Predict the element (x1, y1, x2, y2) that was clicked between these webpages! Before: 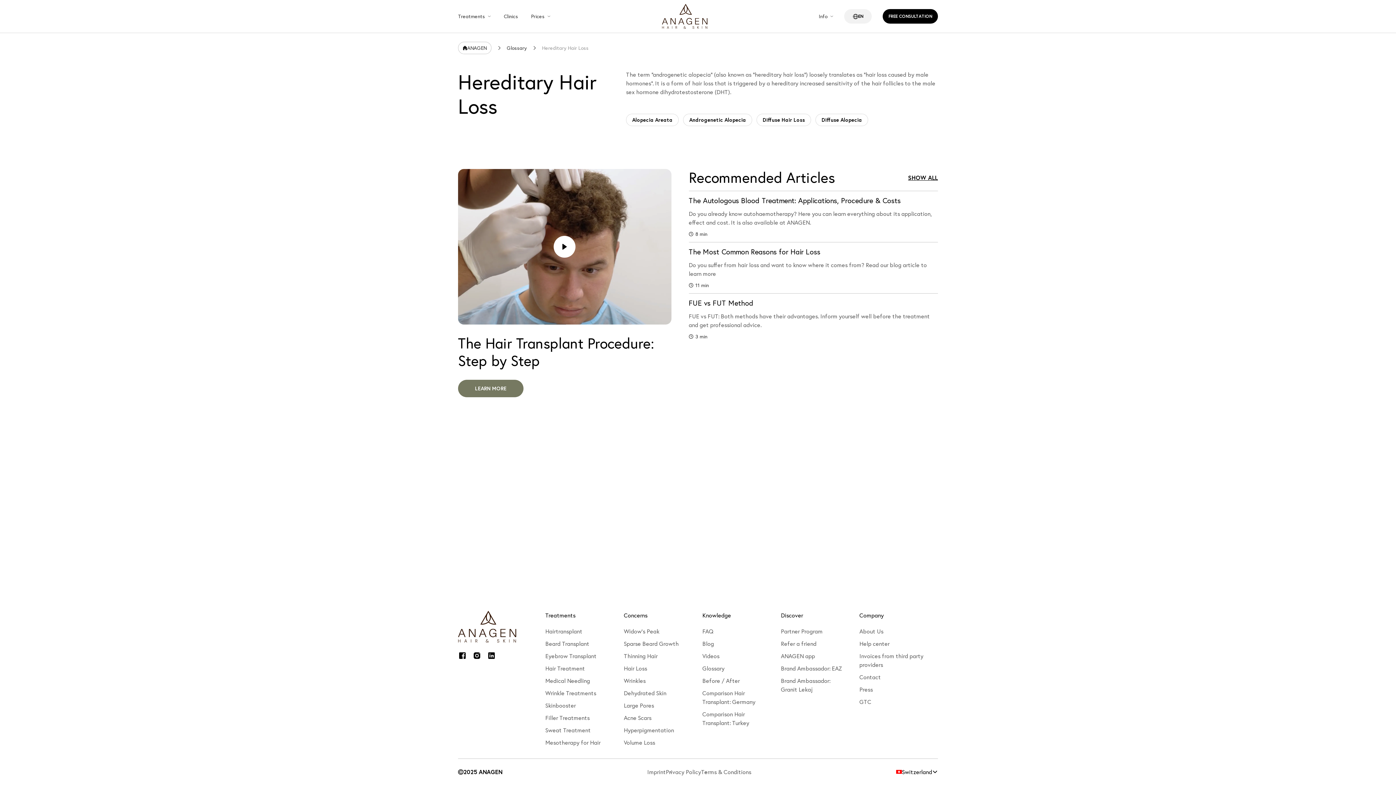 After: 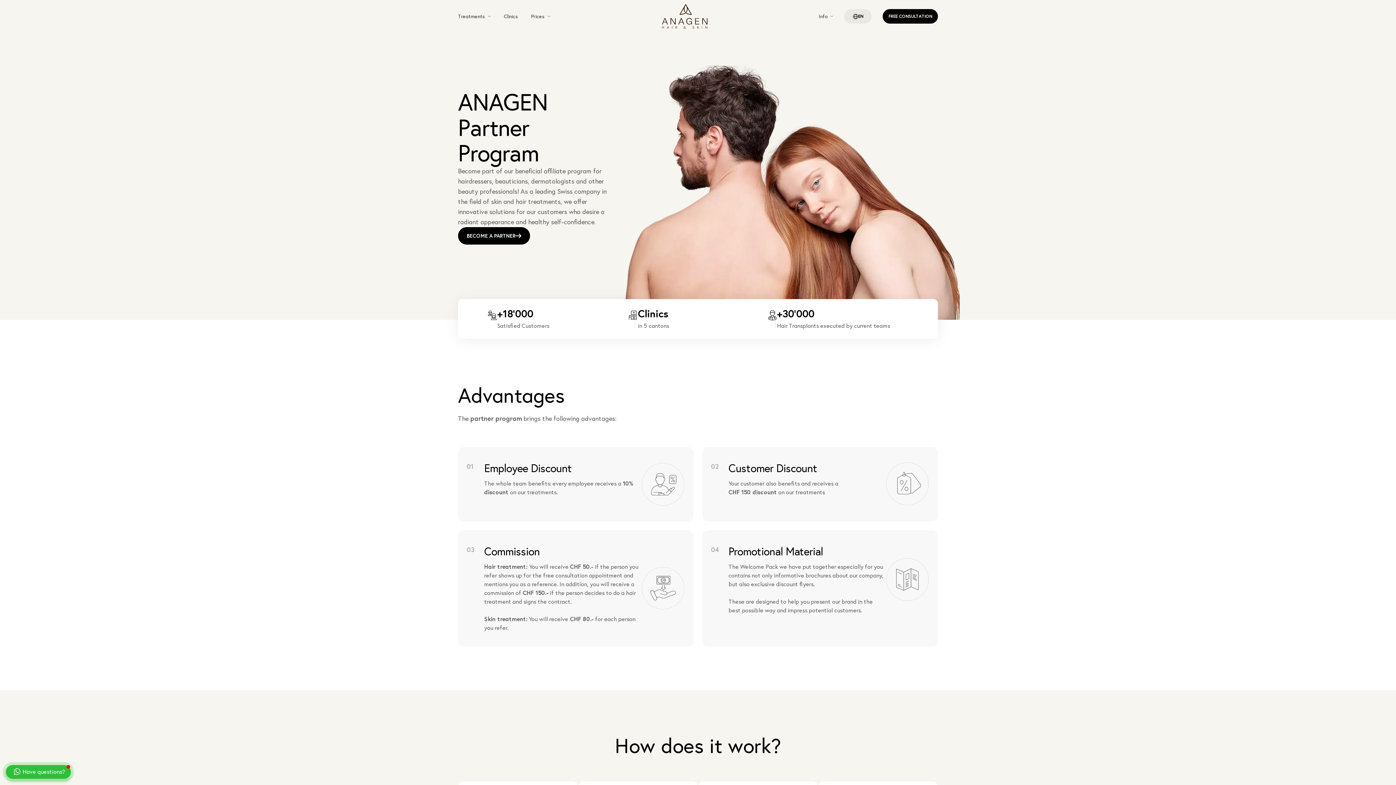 Action: bbox: (781, 628, 822, 635) label: Partner Program